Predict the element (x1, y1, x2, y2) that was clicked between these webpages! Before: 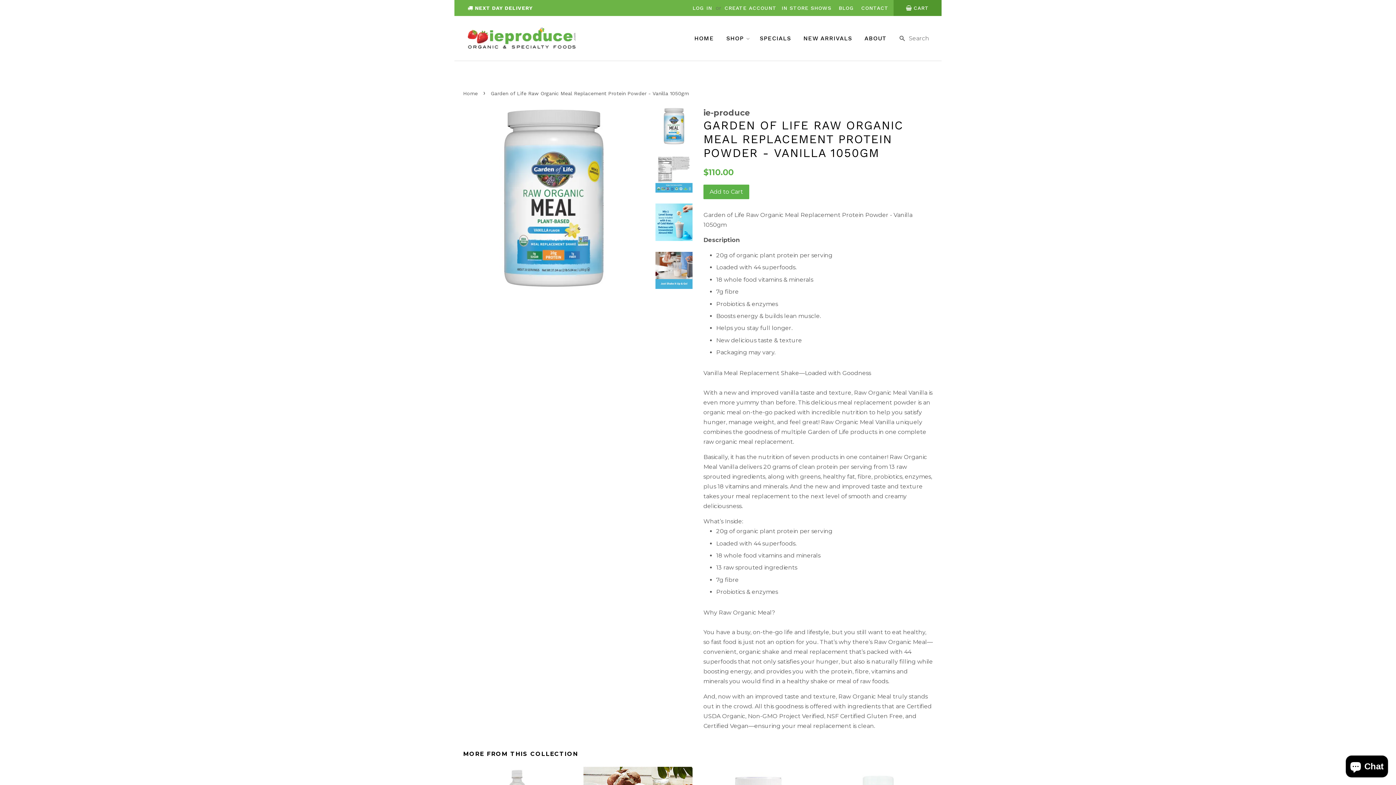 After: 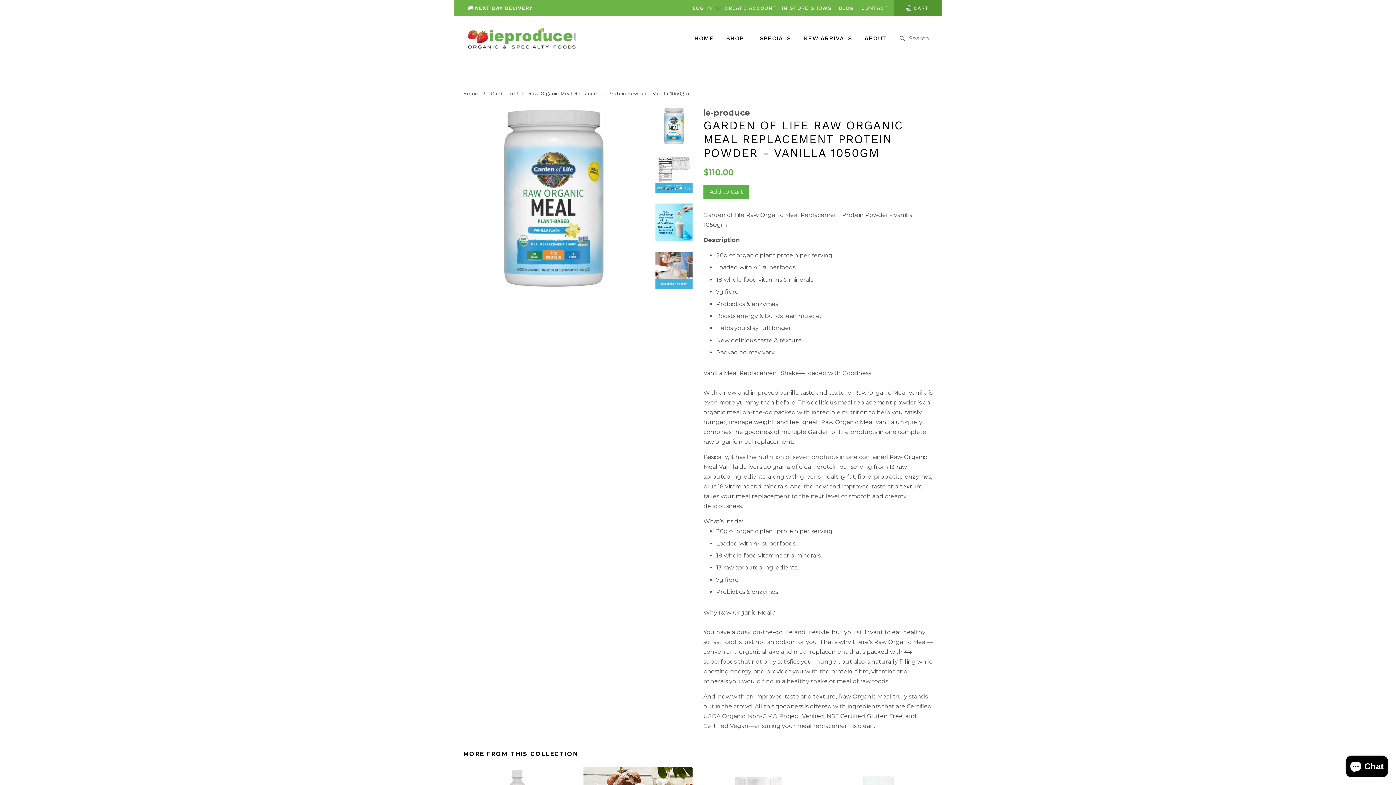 Action: bbox: (655, 107, 692, 144)